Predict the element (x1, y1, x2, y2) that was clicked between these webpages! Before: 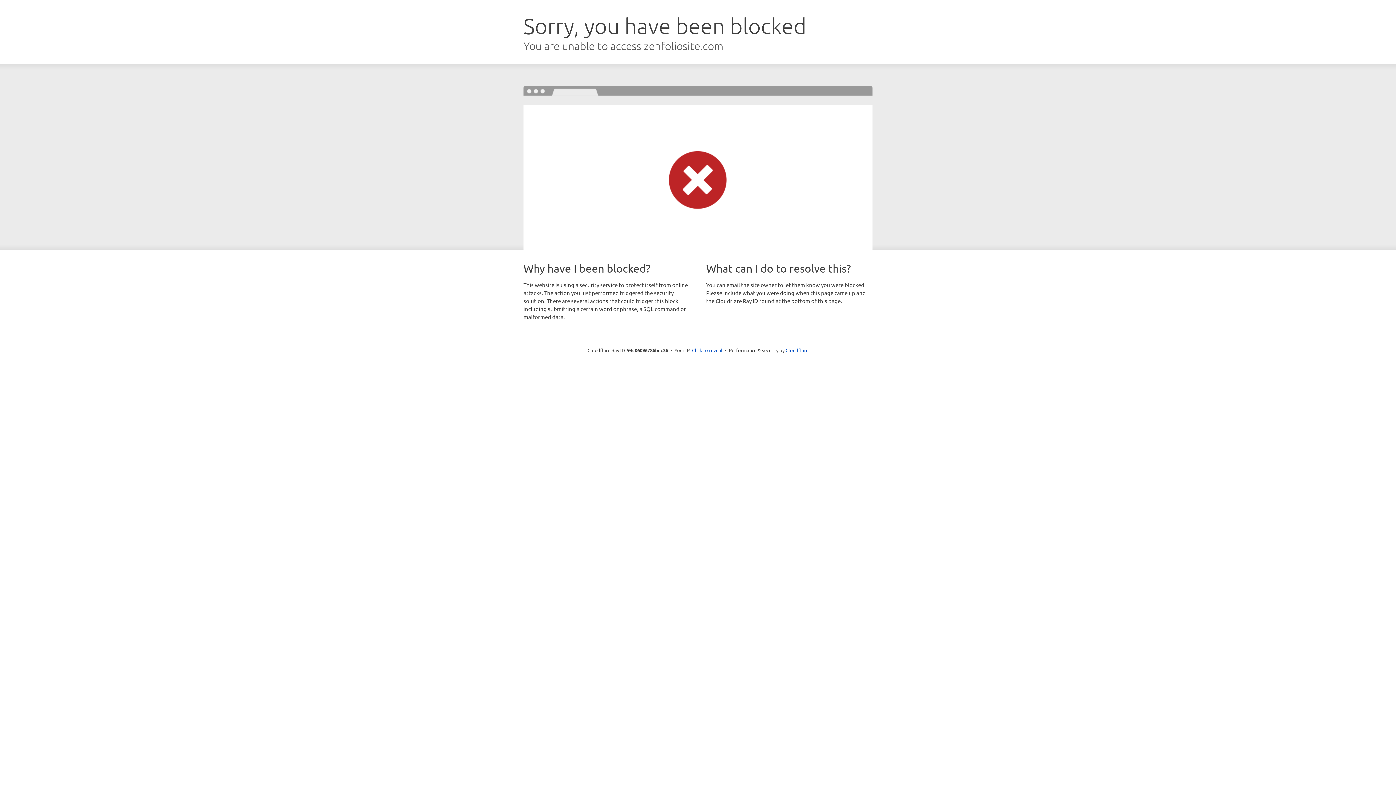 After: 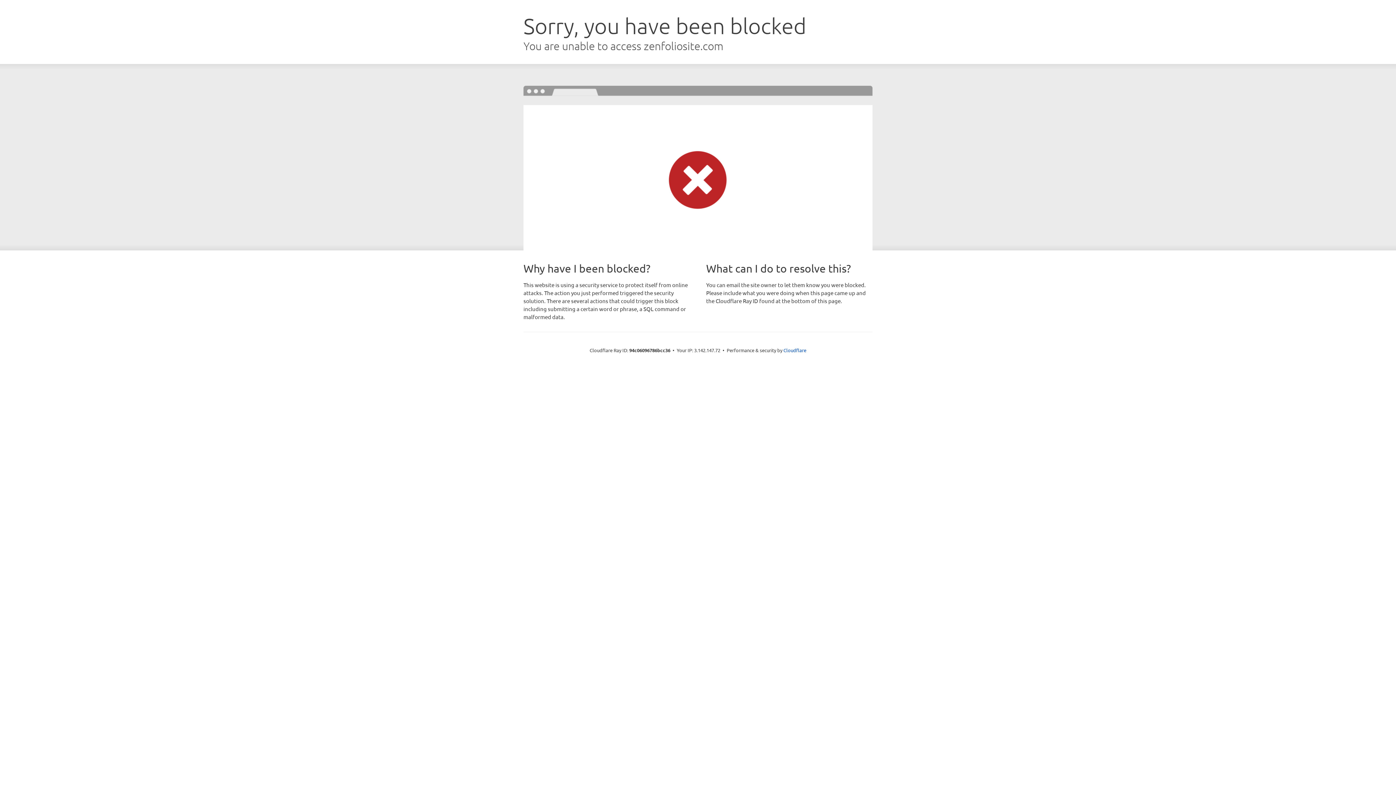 Action: bbox: (692, 346, 722, 353) label: Click to reveal